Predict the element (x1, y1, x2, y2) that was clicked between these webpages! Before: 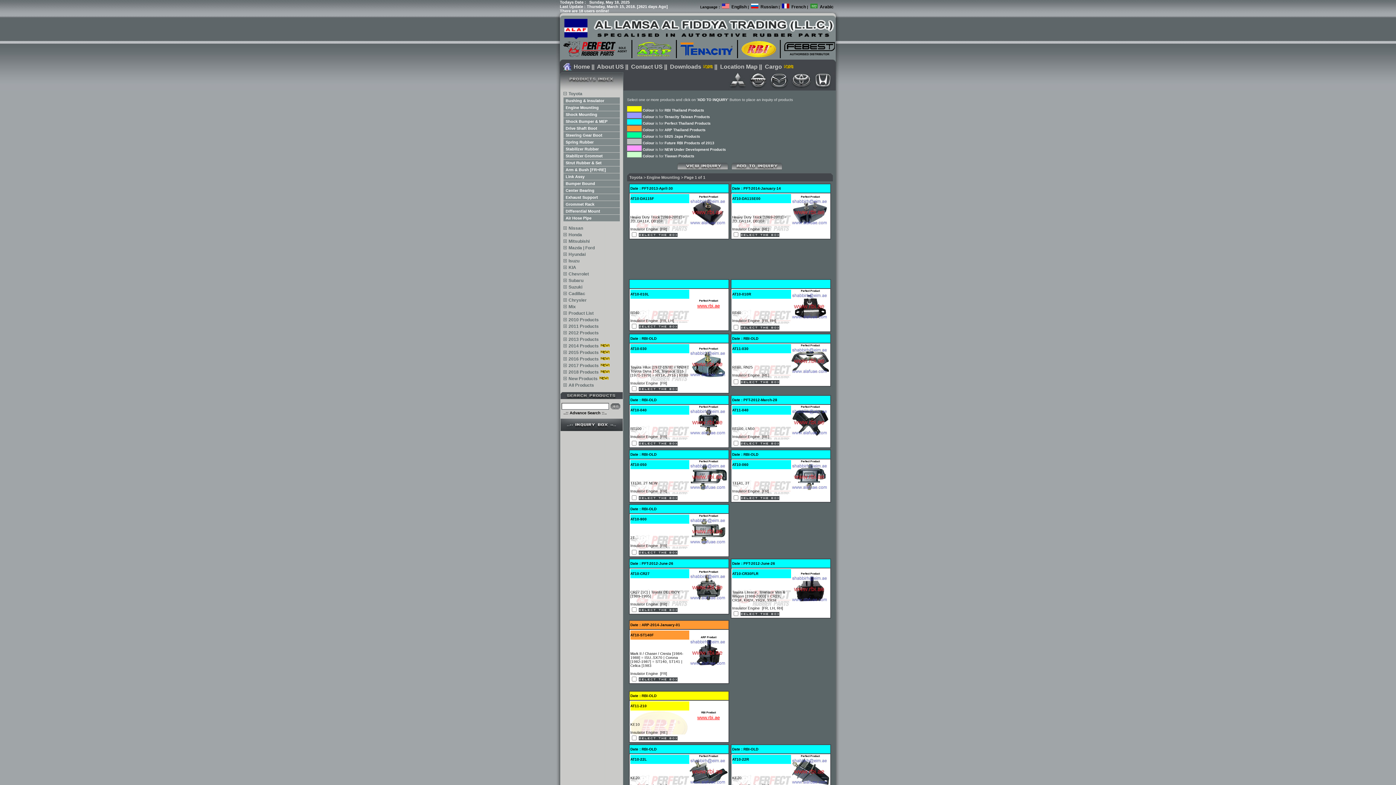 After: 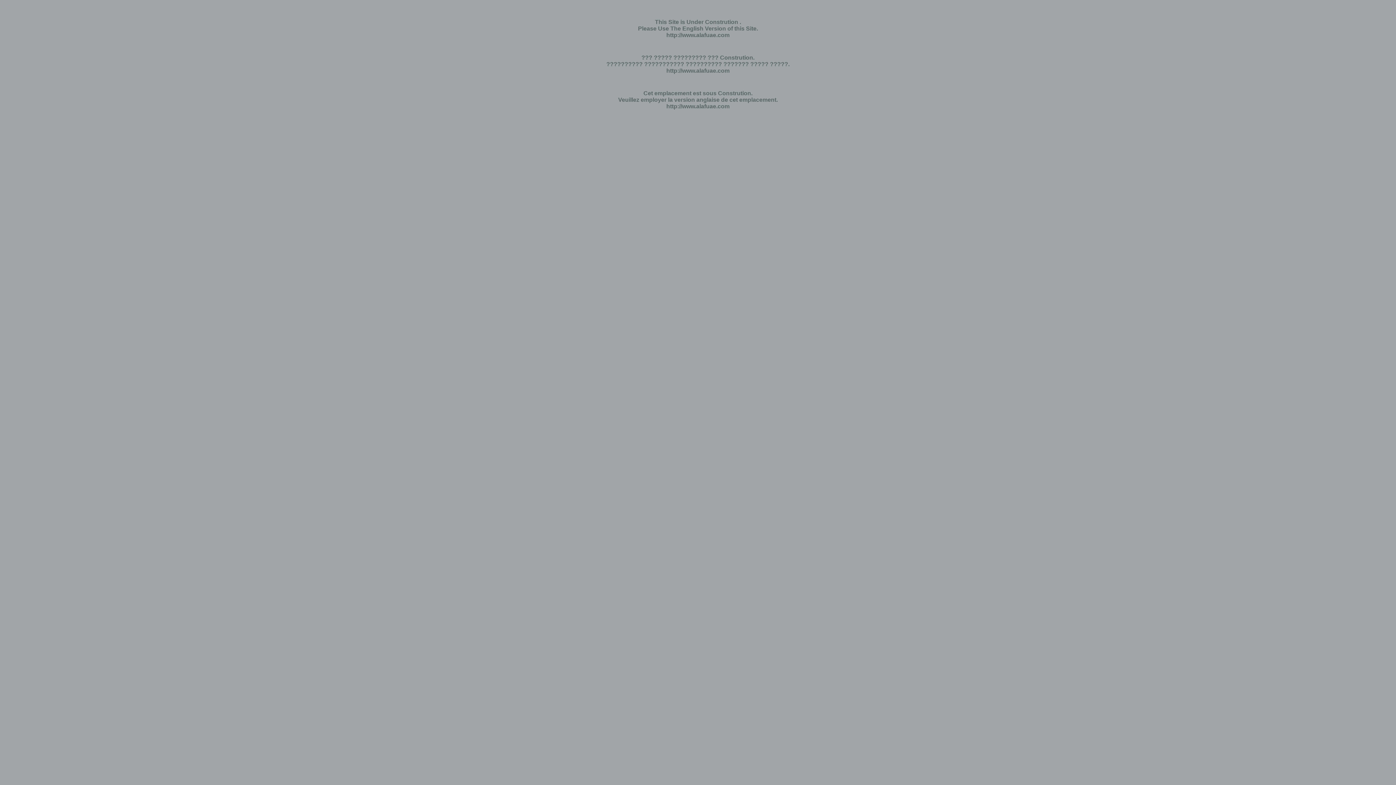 Action: bbox: (751, 5, 758, 9)